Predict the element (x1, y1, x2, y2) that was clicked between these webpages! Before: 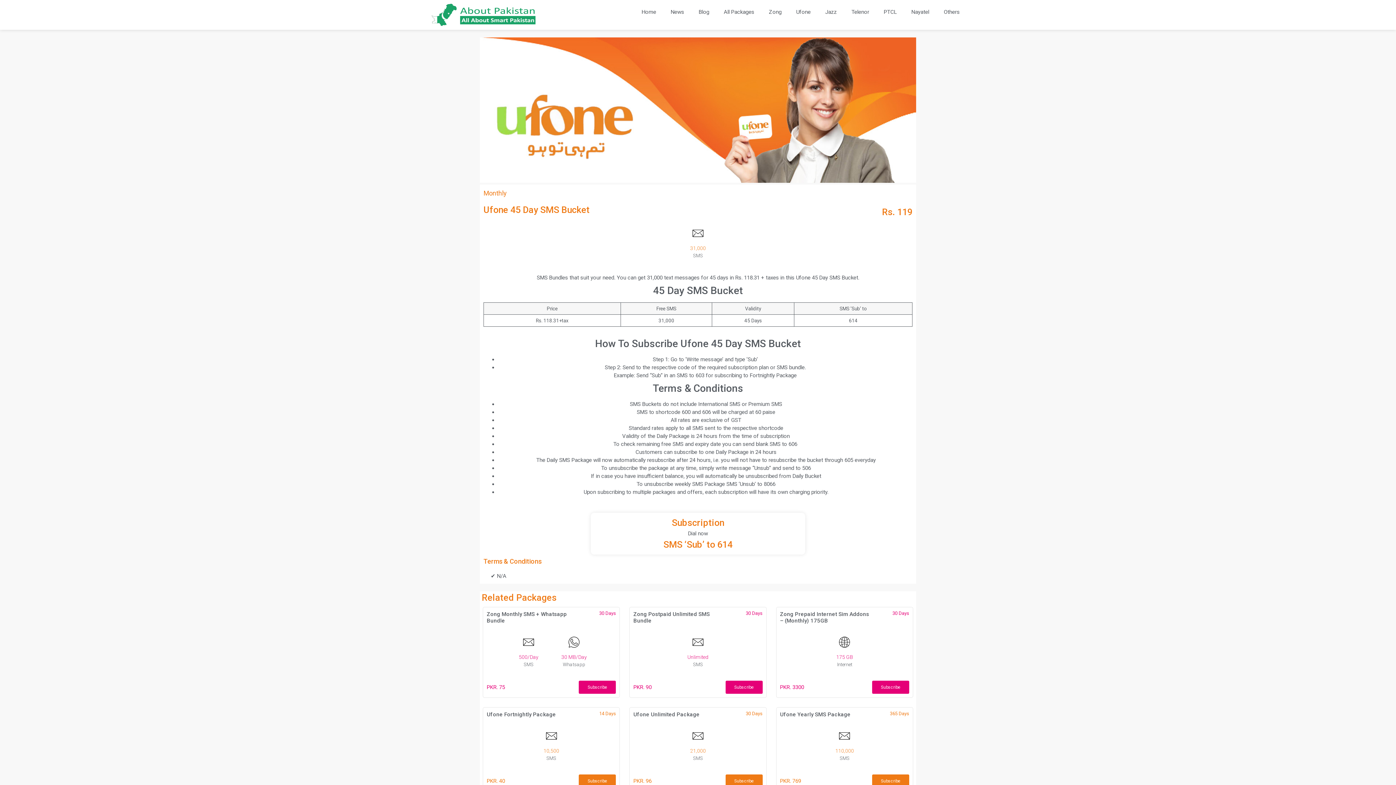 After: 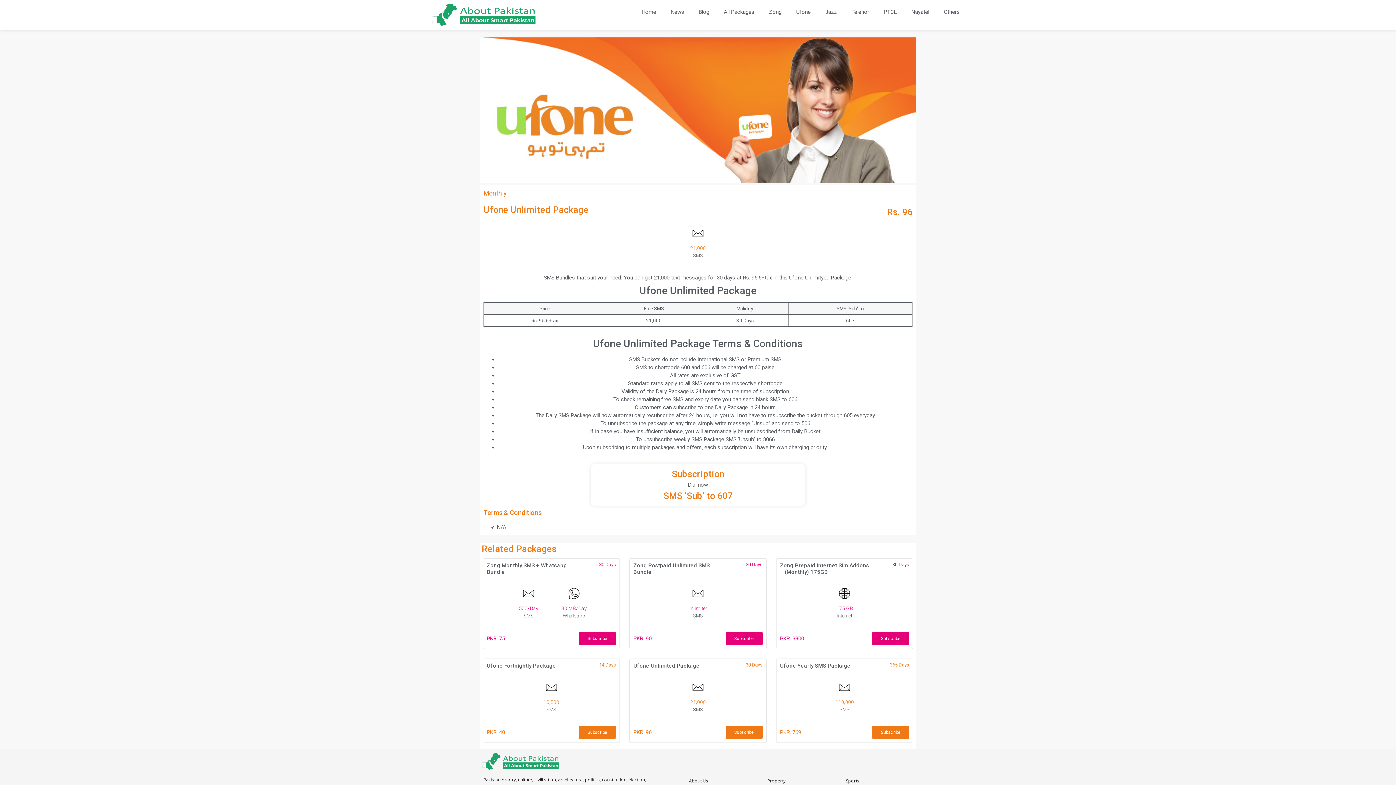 Action: label: Subscribe bbox: (725, 775, 762, 788)